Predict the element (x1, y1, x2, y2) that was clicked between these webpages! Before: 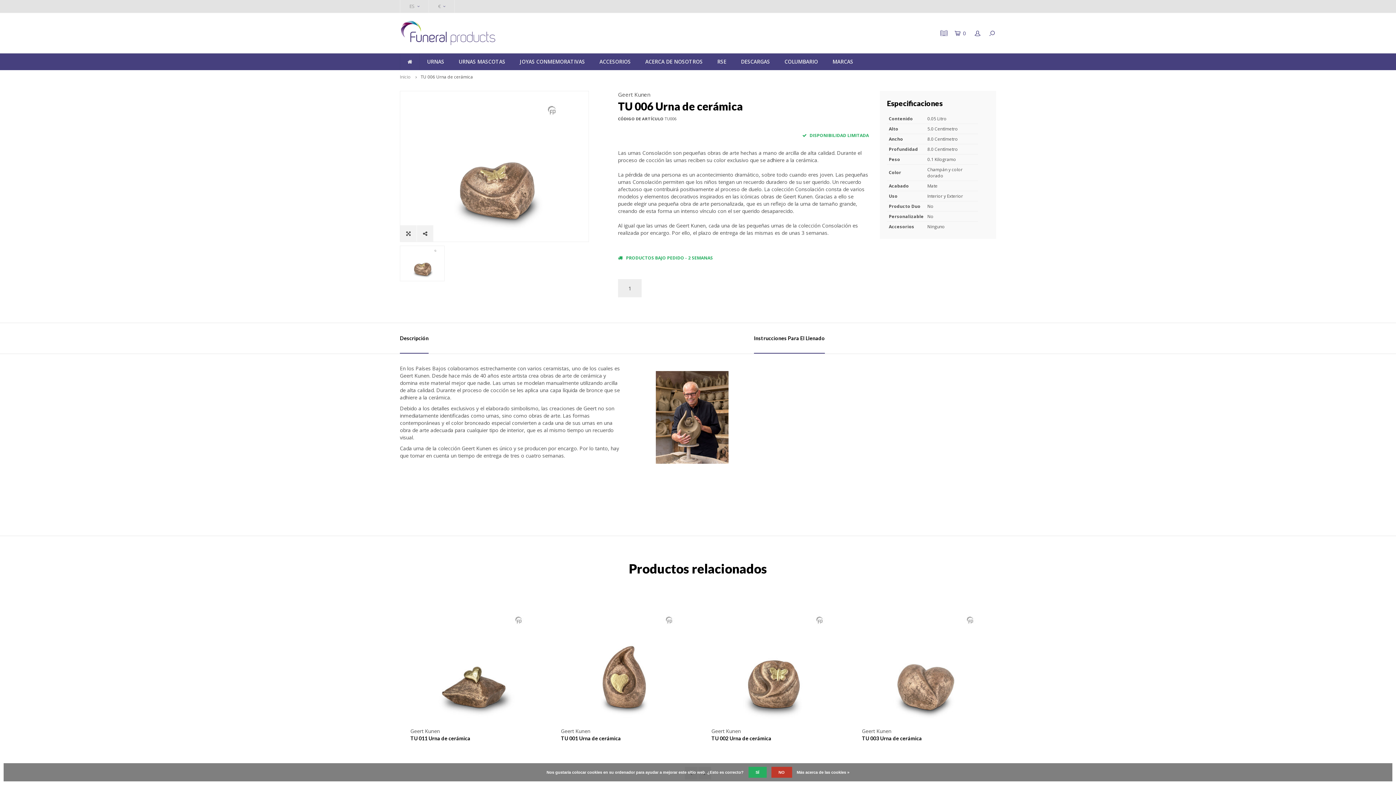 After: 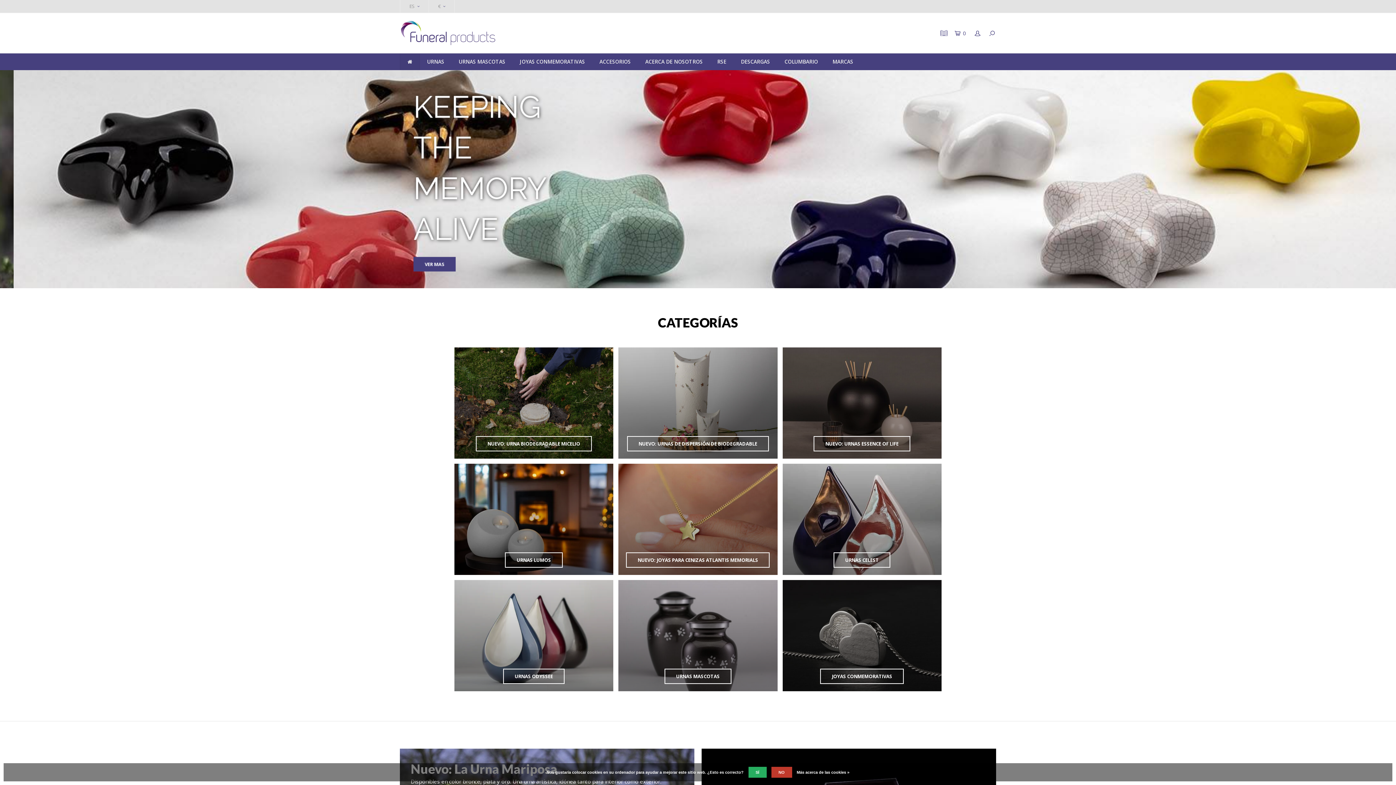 Action: label: Inicio bbox: (400, 73, 410, 80)